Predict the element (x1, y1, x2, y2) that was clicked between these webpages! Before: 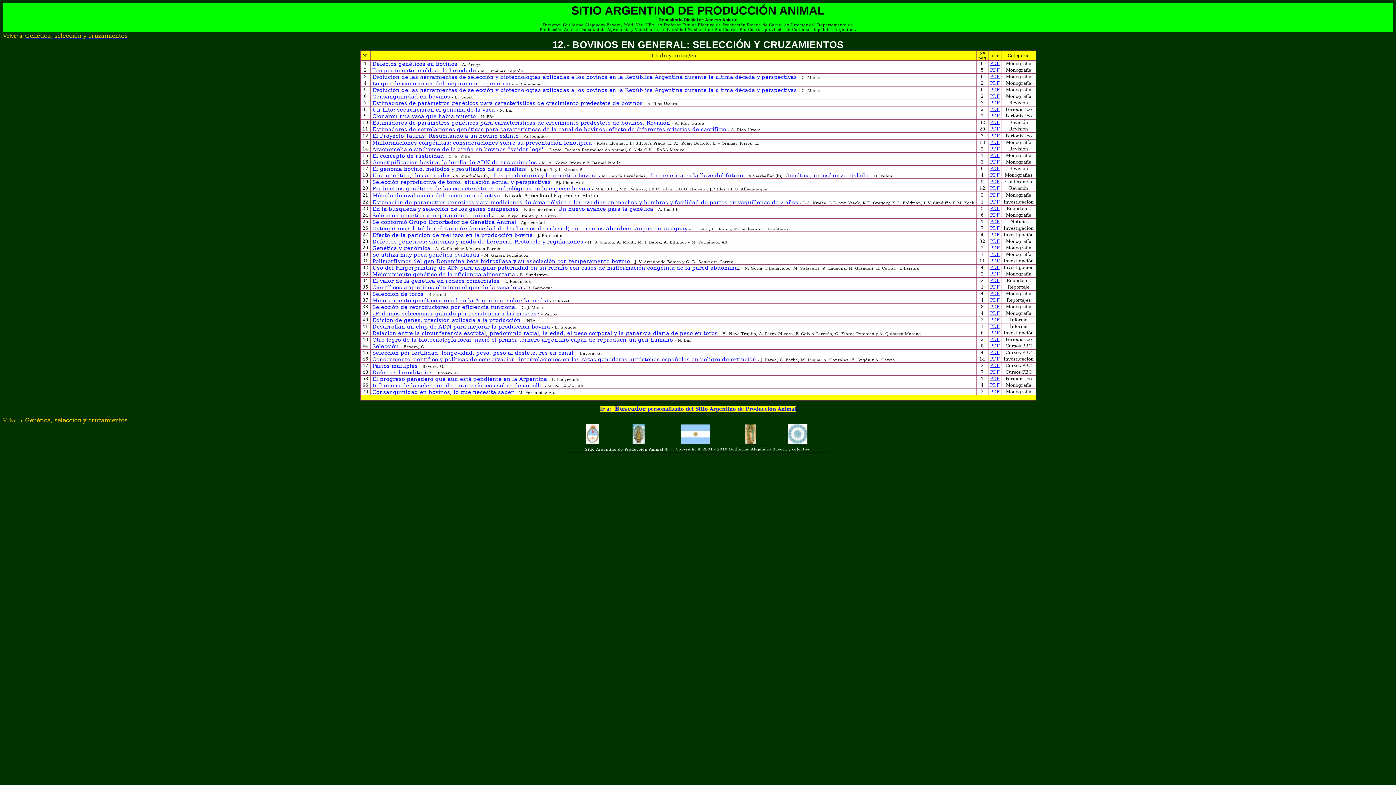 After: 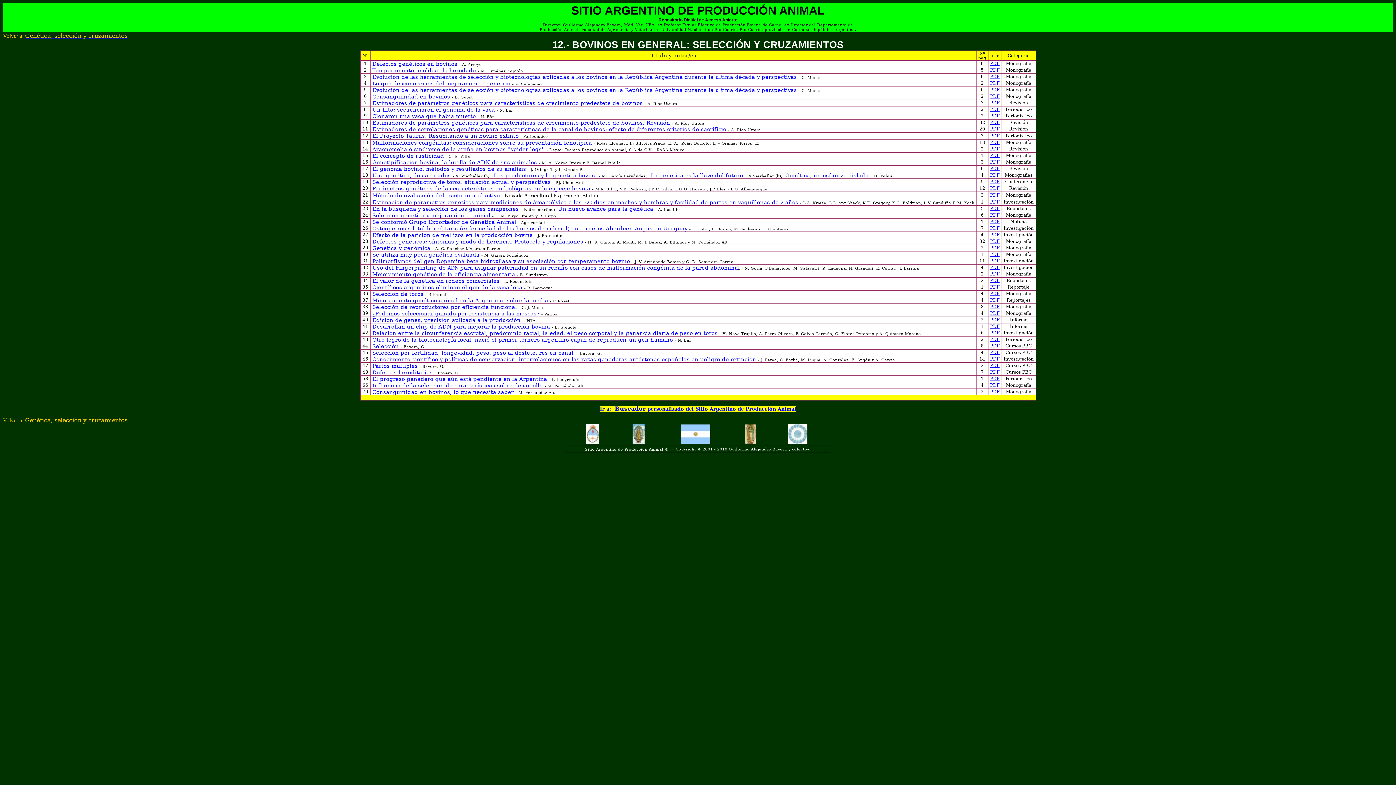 Action: label: PDF bbox: (990, 126, 999, 131)